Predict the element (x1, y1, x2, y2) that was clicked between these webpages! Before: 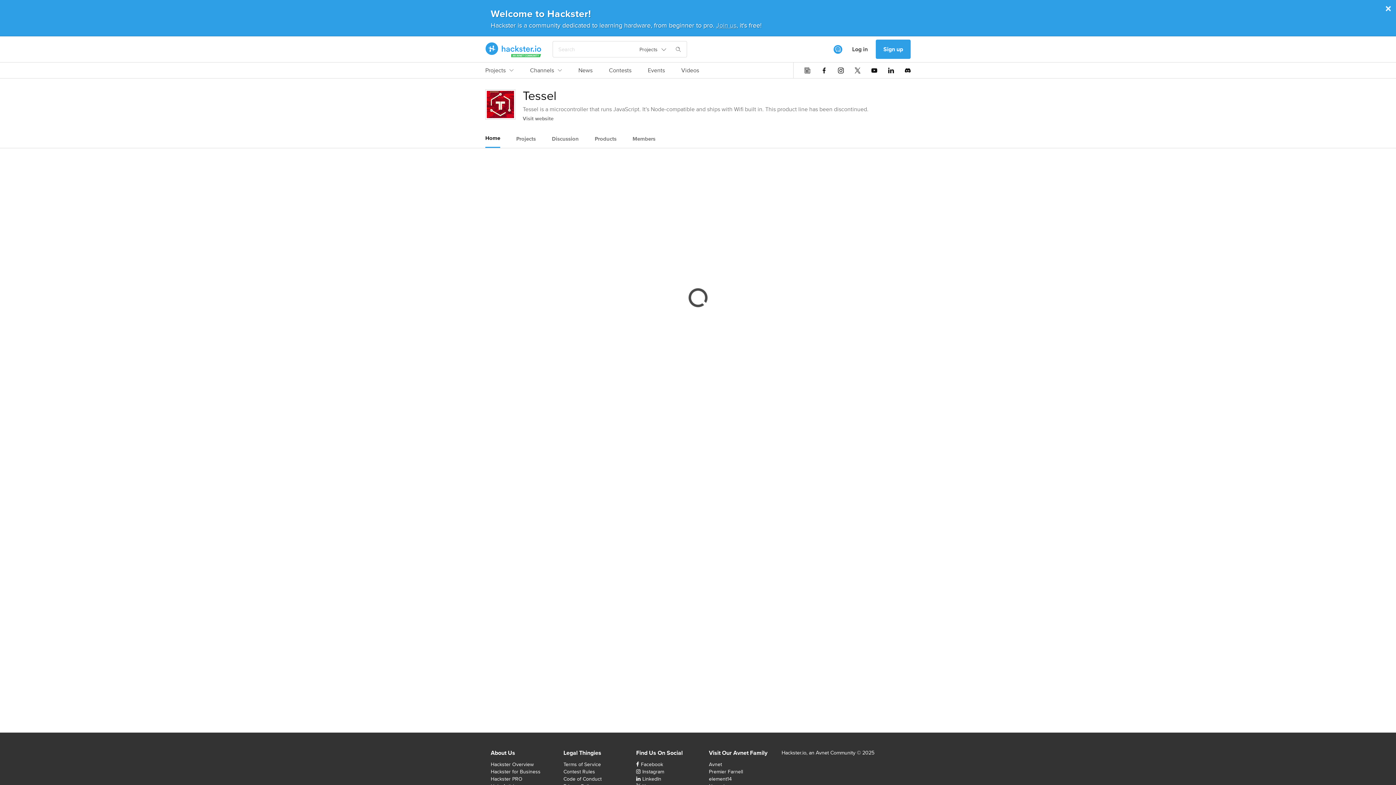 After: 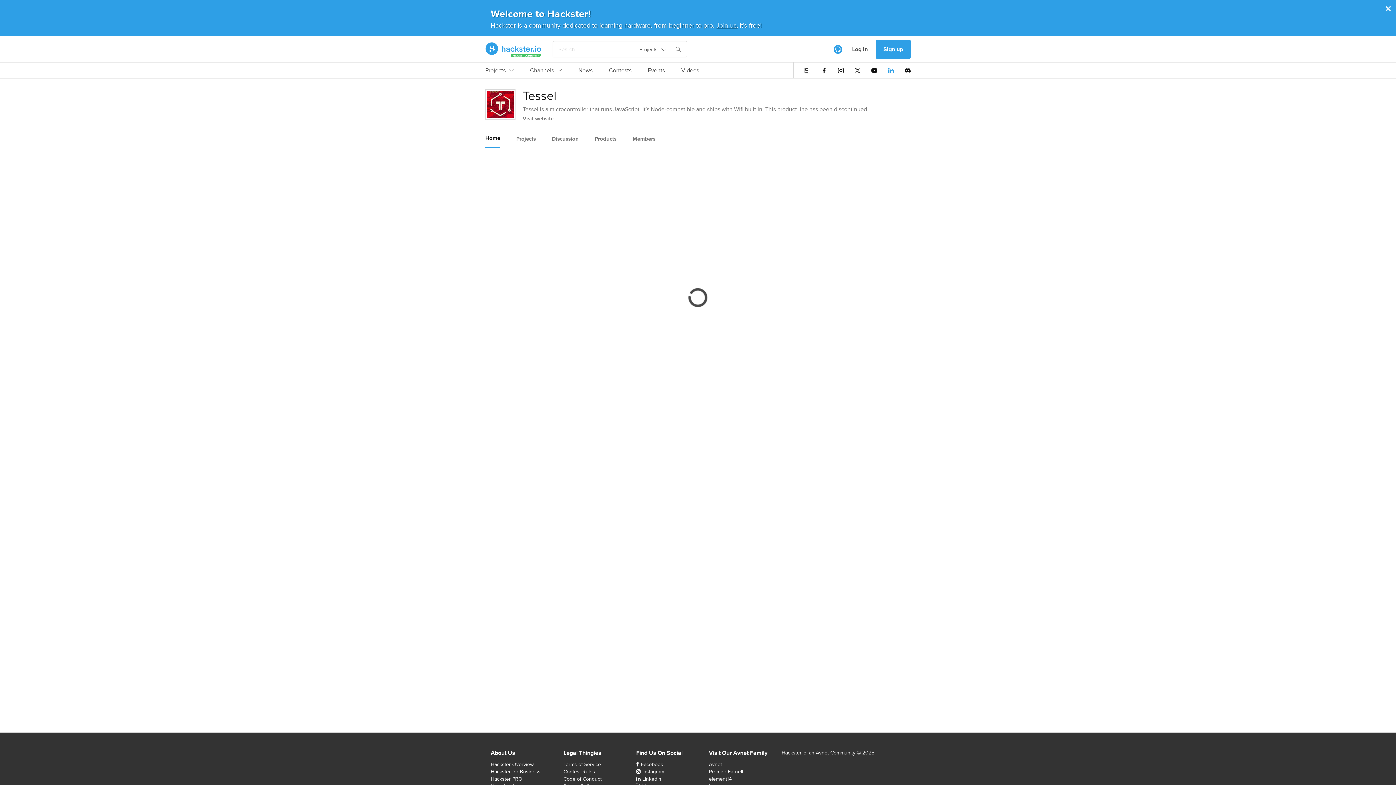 Action: bbox: (888, 67, 894, 73)